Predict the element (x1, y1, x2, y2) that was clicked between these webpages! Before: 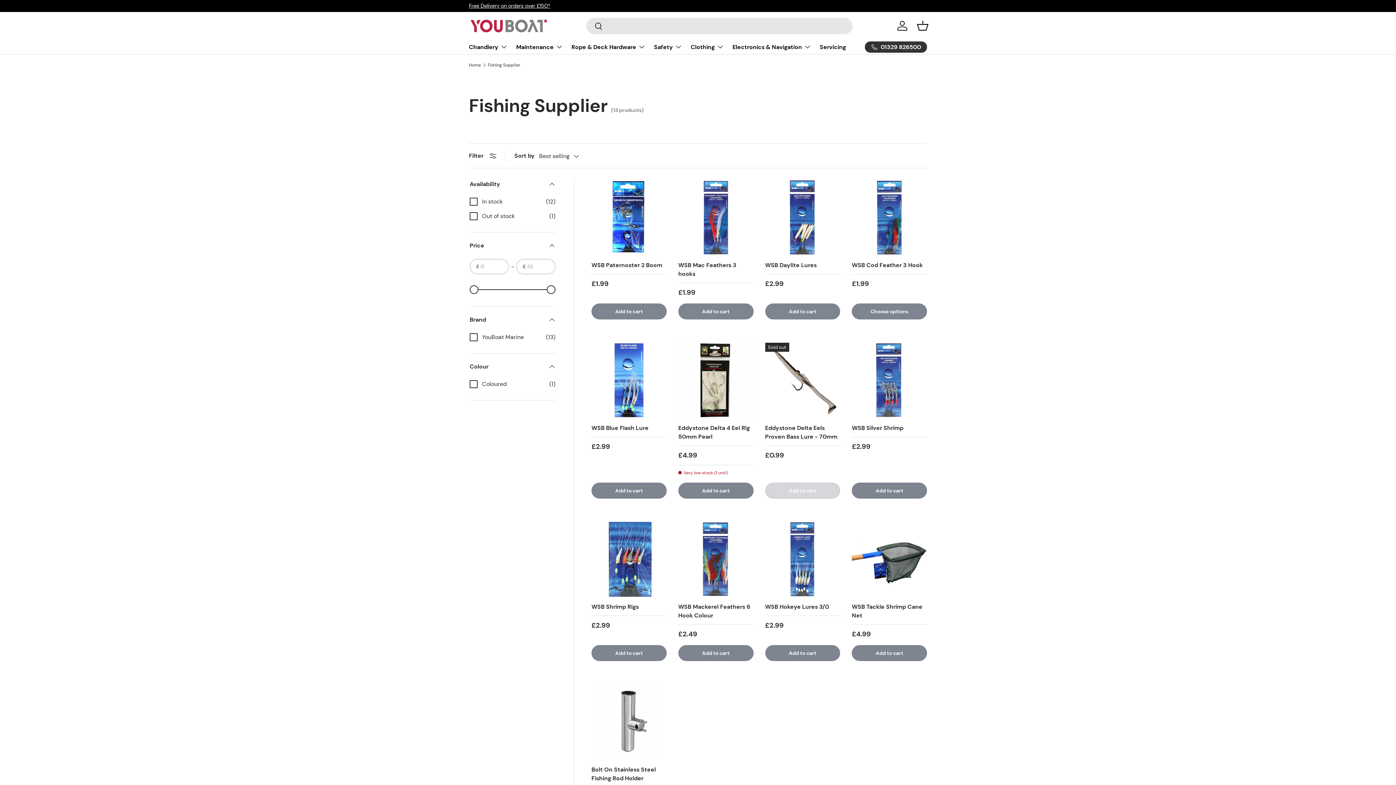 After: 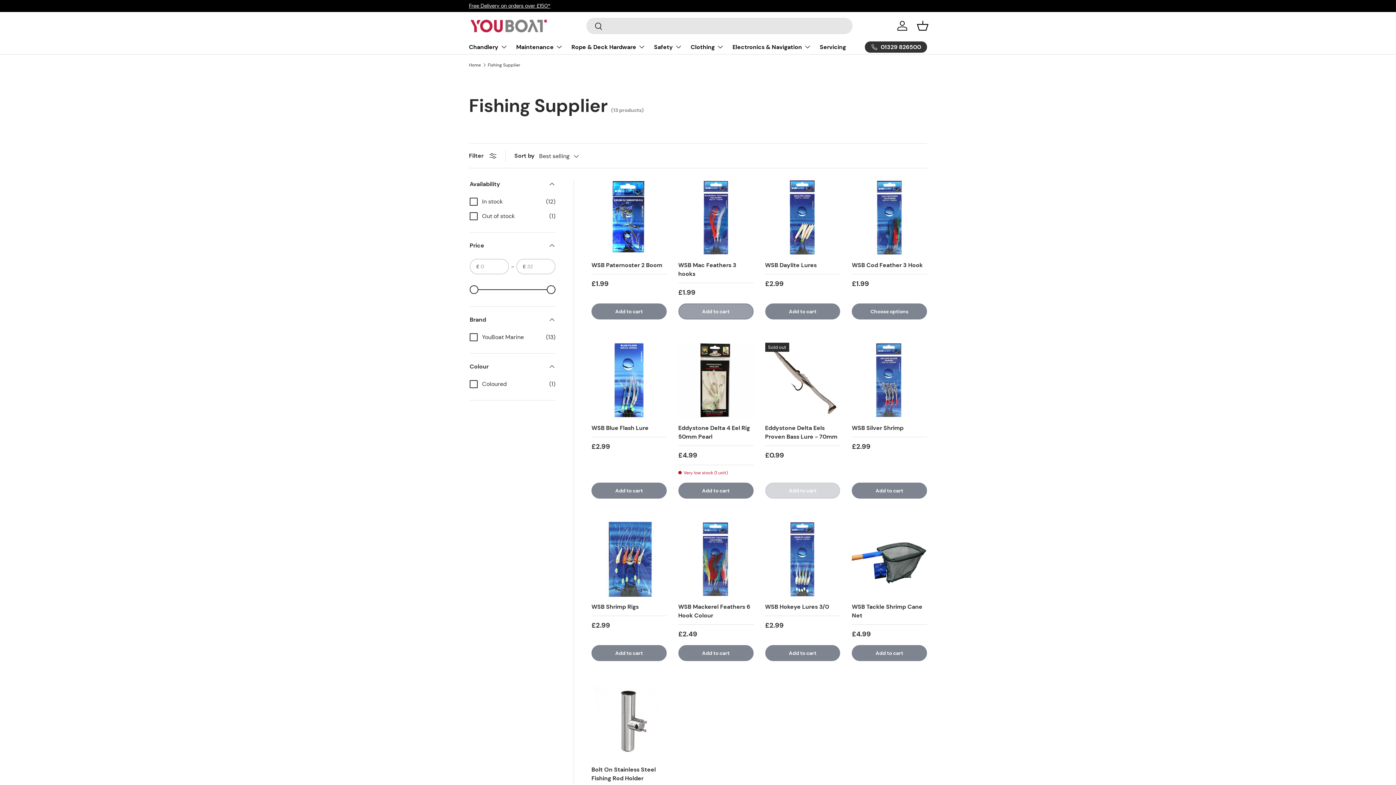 Action: bbox: (678, 303, 753, 319) label: Add to cart